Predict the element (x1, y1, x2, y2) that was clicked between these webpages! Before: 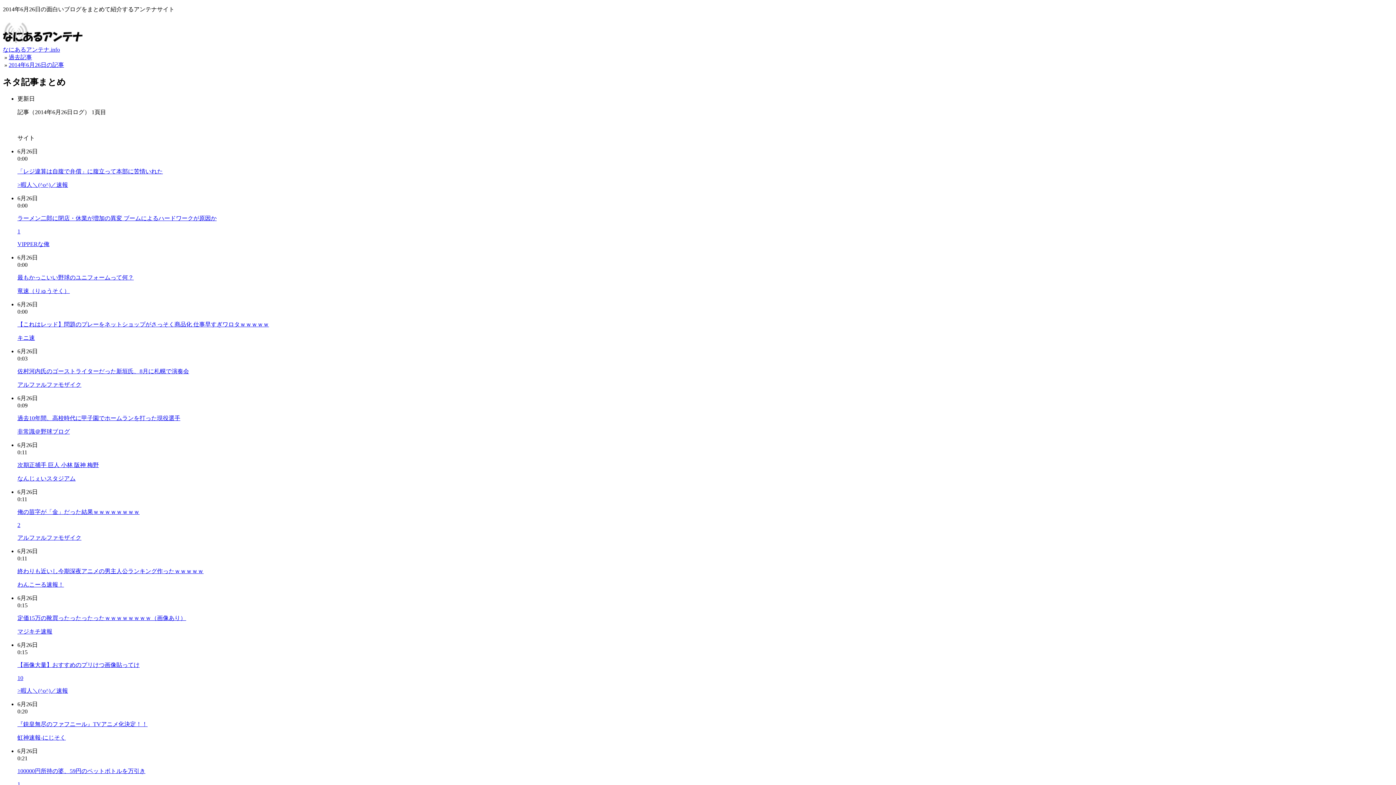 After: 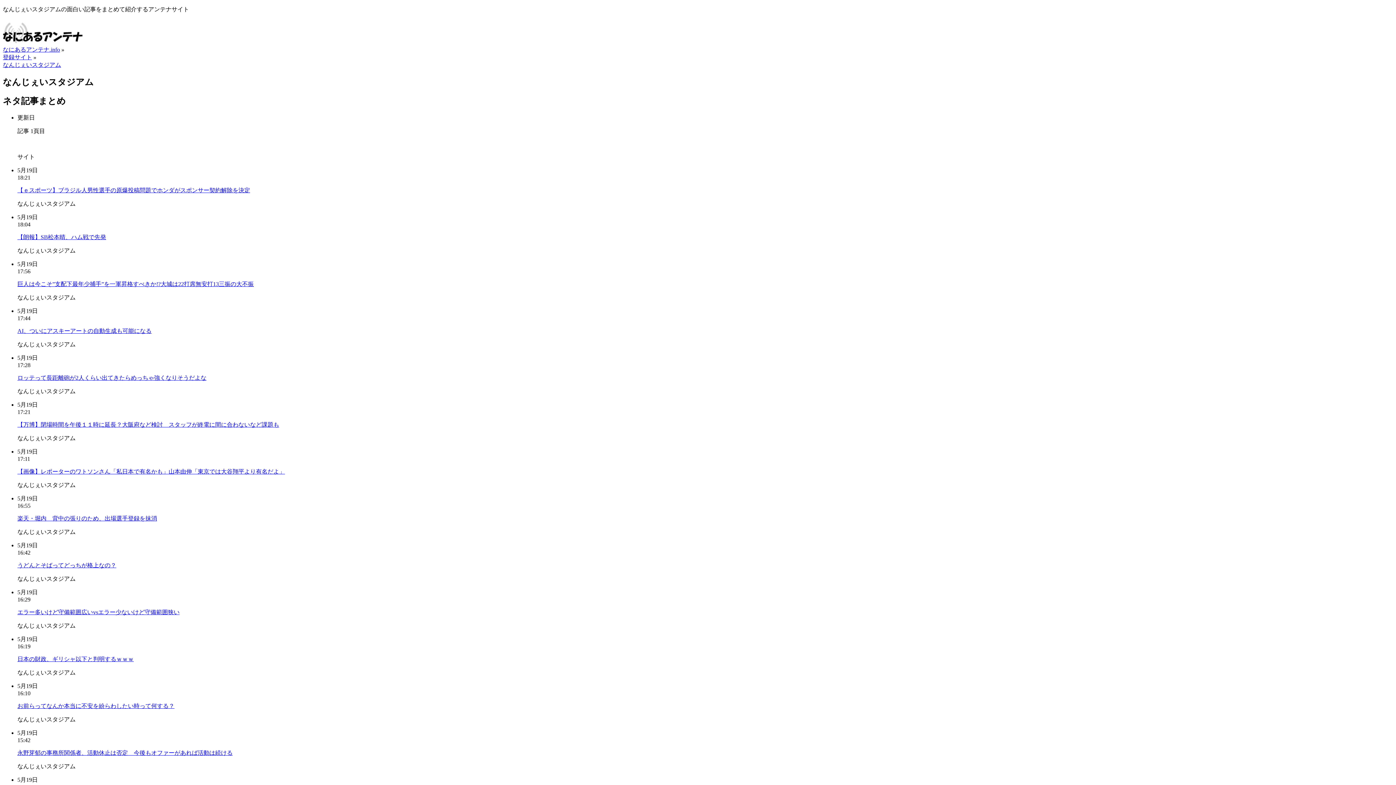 Action: bbox: (17, 475, 75, 481) label: なんじぇいスタジアム